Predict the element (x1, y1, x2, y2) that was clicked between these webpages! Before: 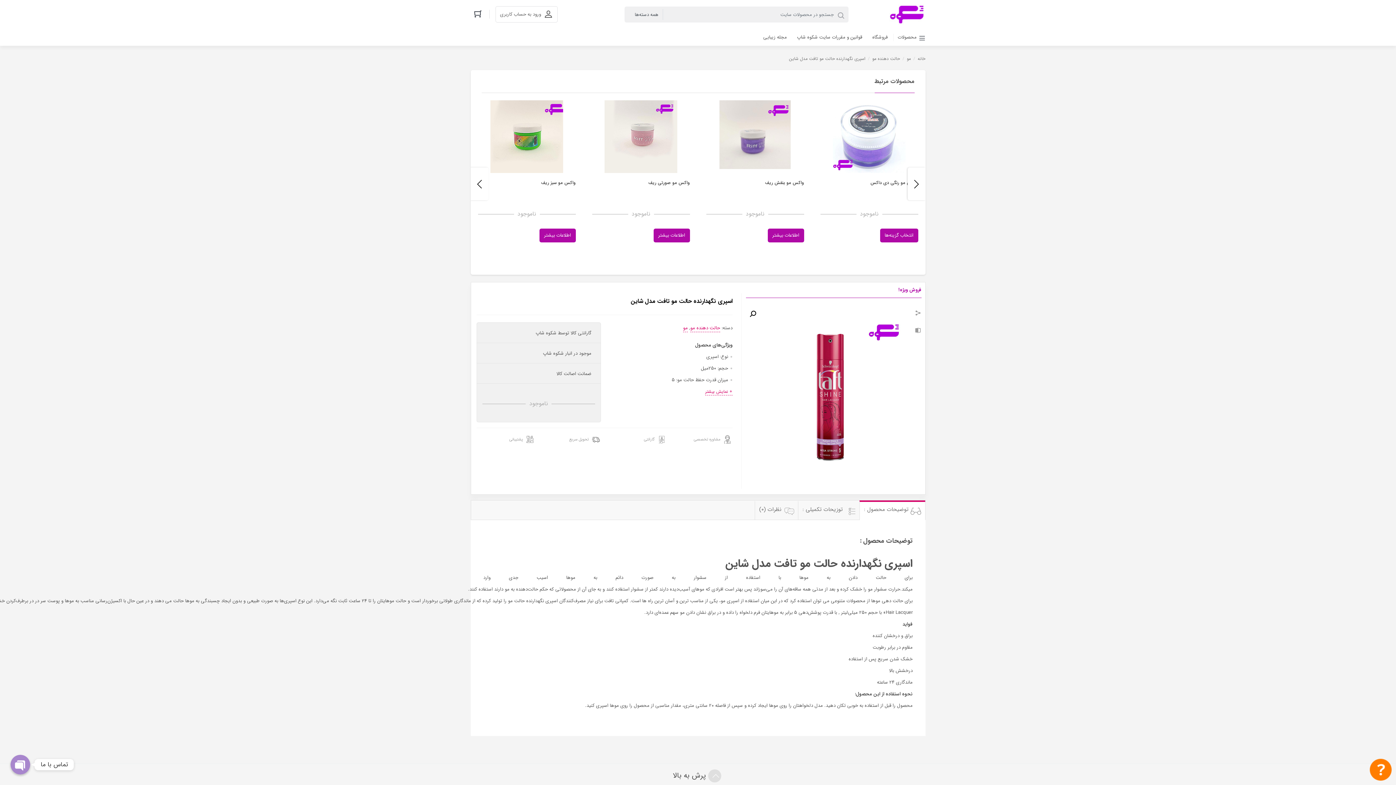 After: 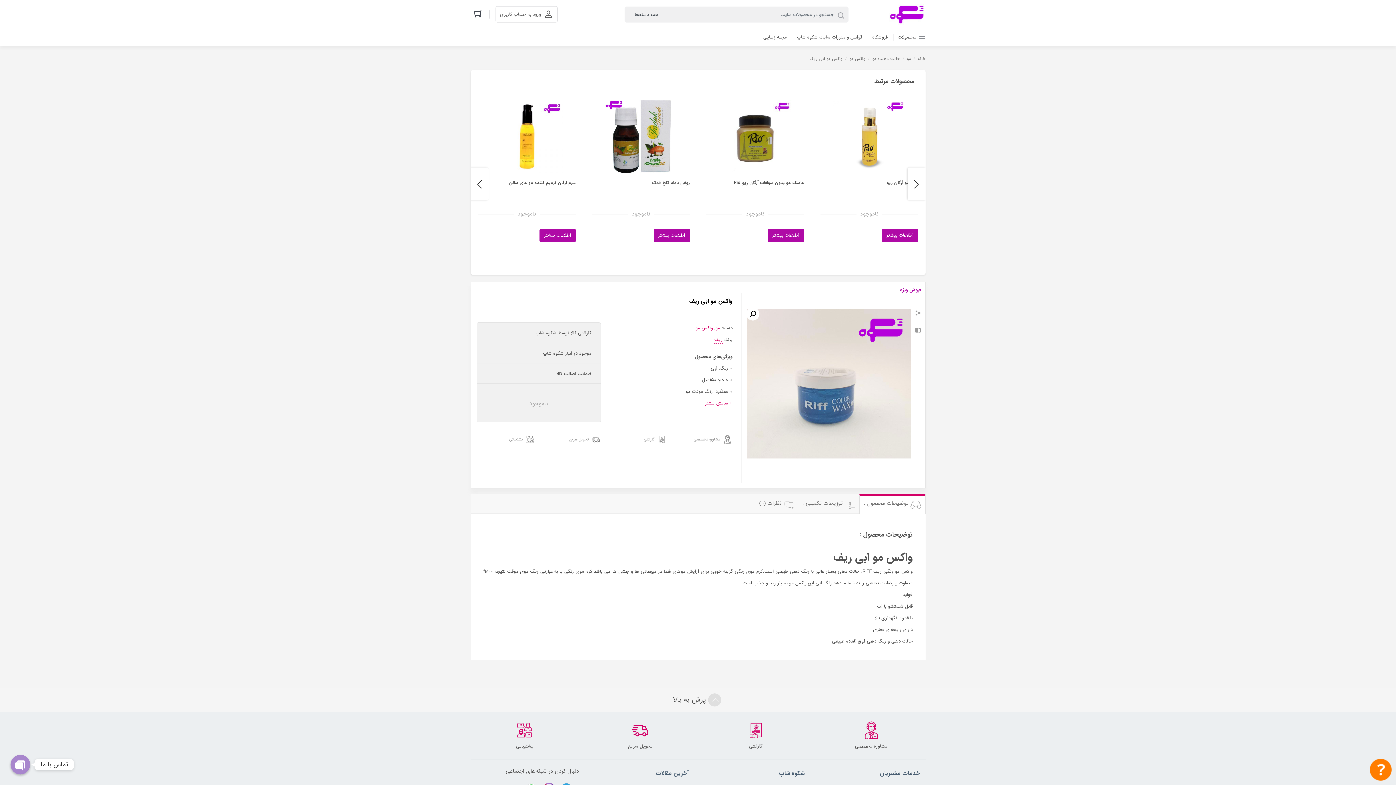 Action: label: اطلاعات بیشتر bbox: (882, 228, 918, 242)